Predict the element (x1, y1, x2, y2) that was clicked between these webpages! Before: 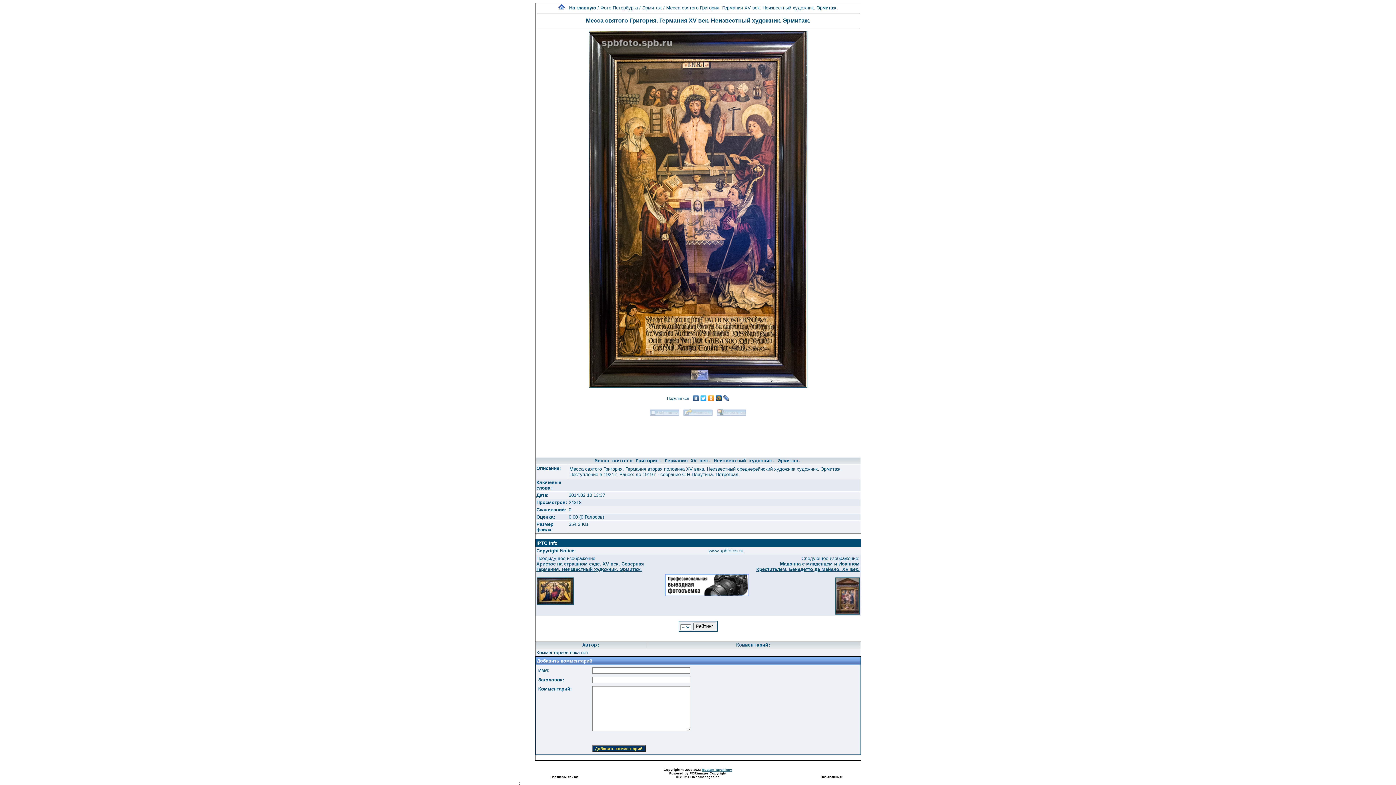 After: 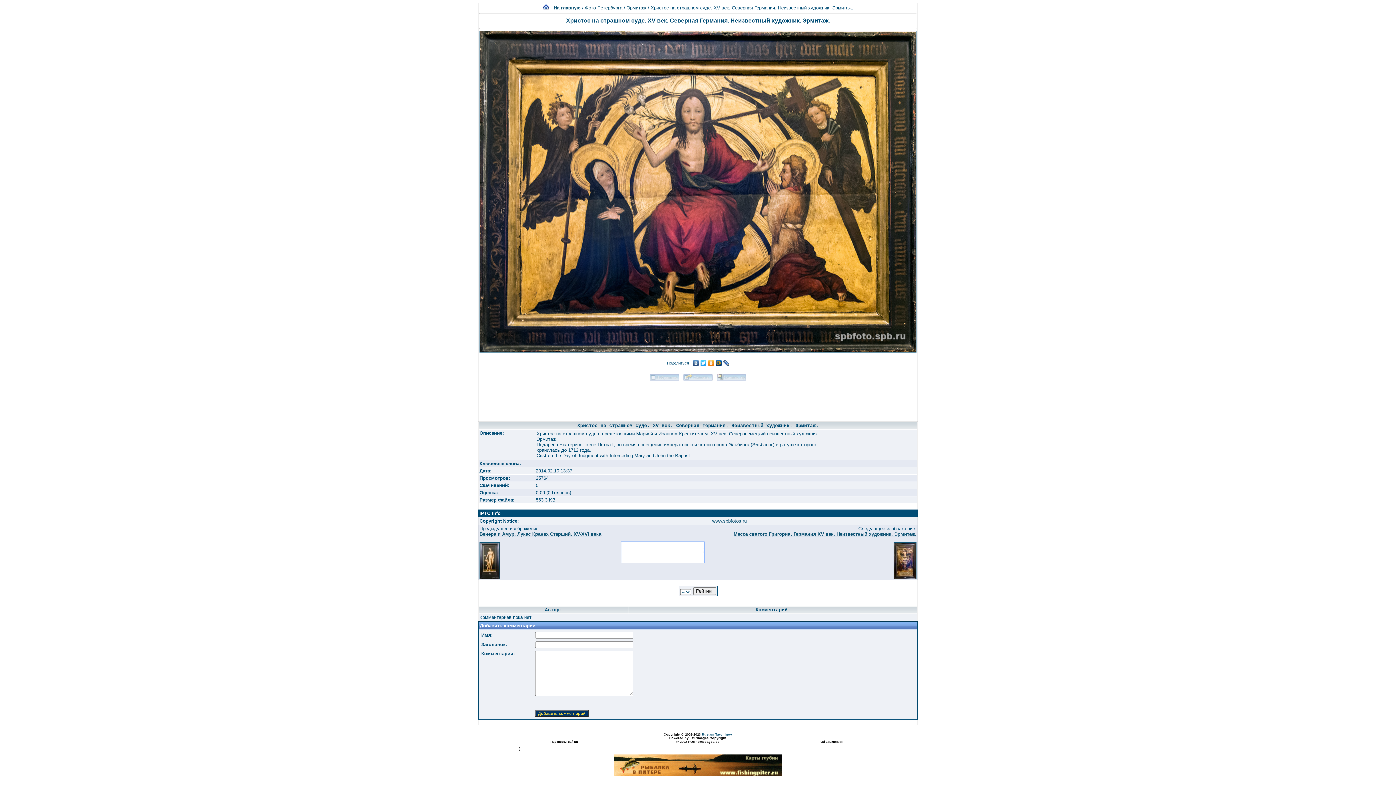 Action: label: Христос на страшном суде. XV век. Северная Германия. Неизвестный художник. Эрмитаж. bbox: (536, 561, 644, 572)